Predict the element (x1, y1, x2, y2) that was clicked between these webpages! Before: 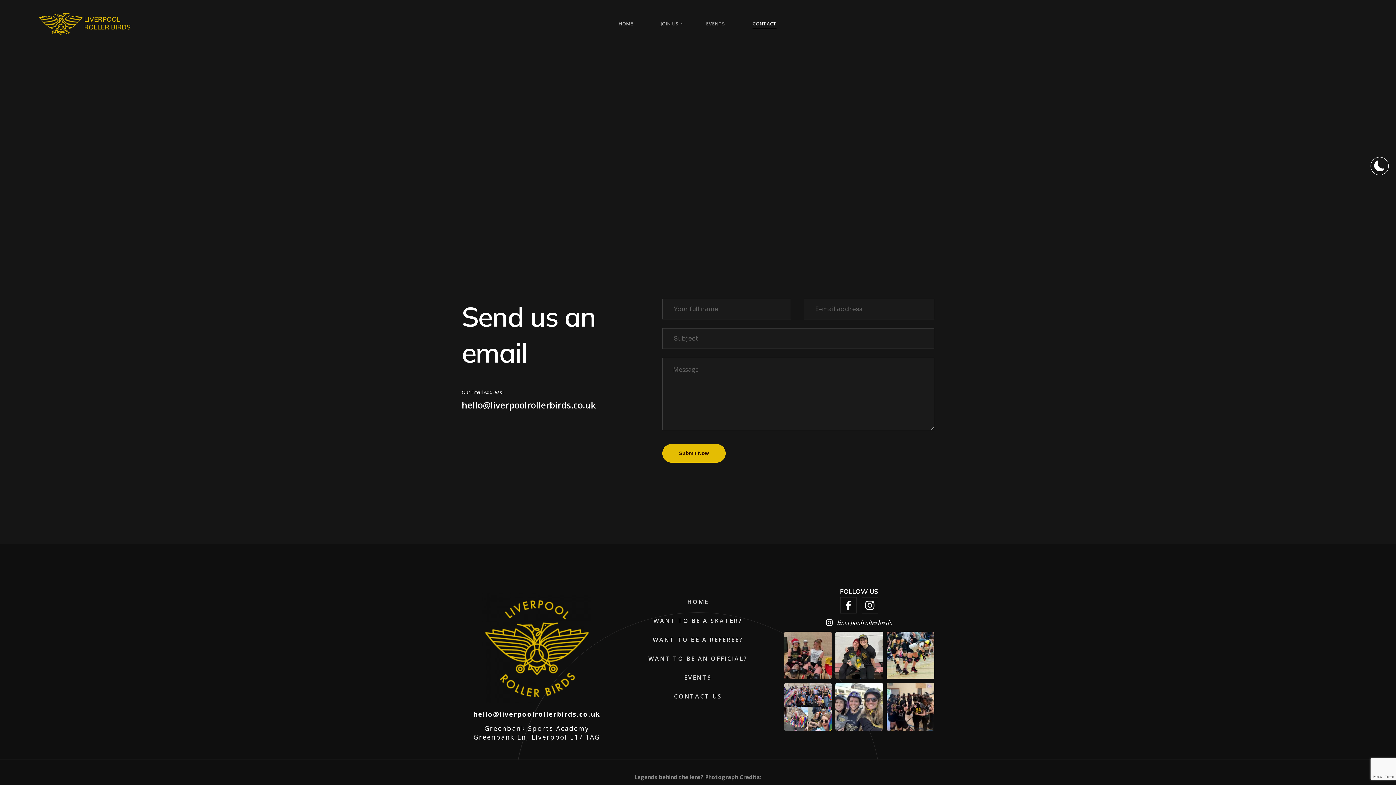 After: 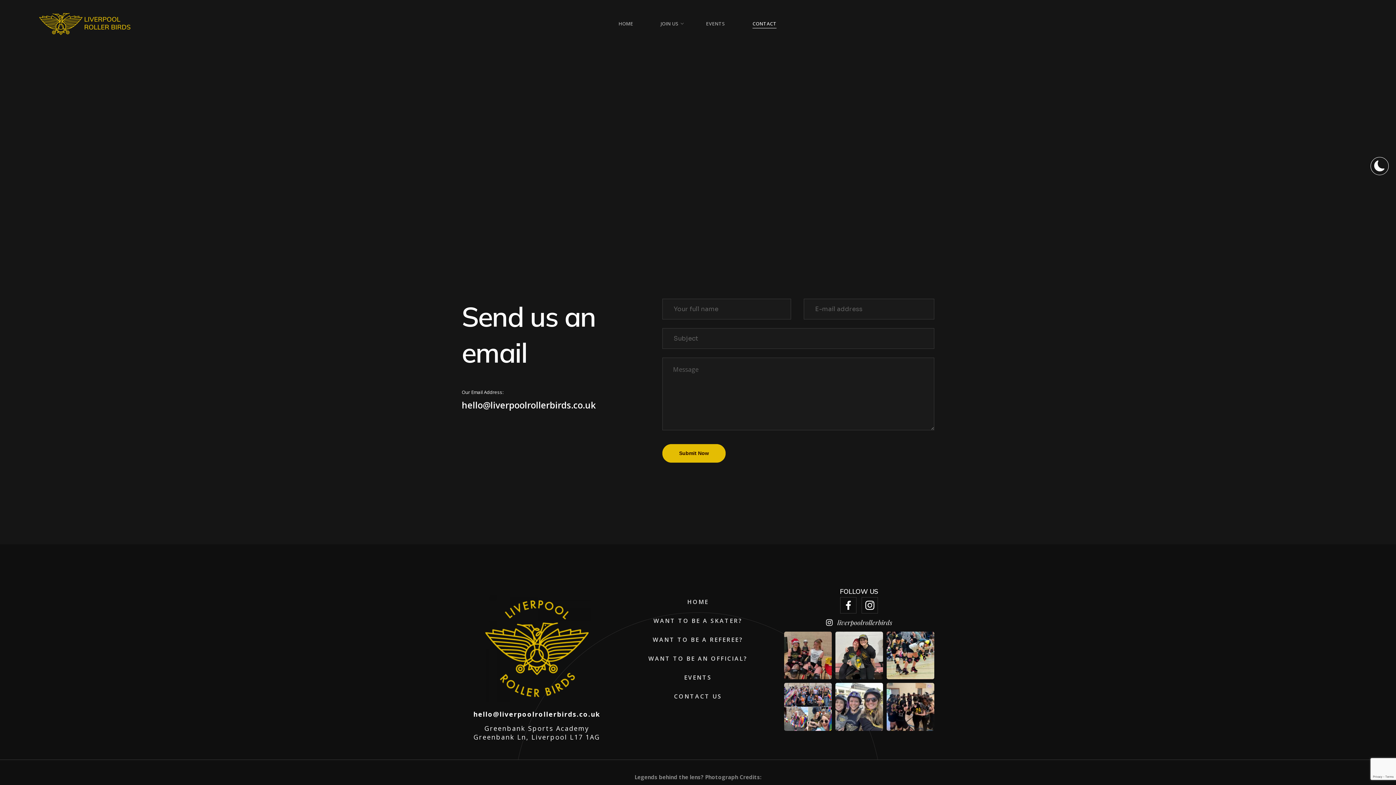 Action: label: CONTACT bbox: (752, 5, 776, 41)